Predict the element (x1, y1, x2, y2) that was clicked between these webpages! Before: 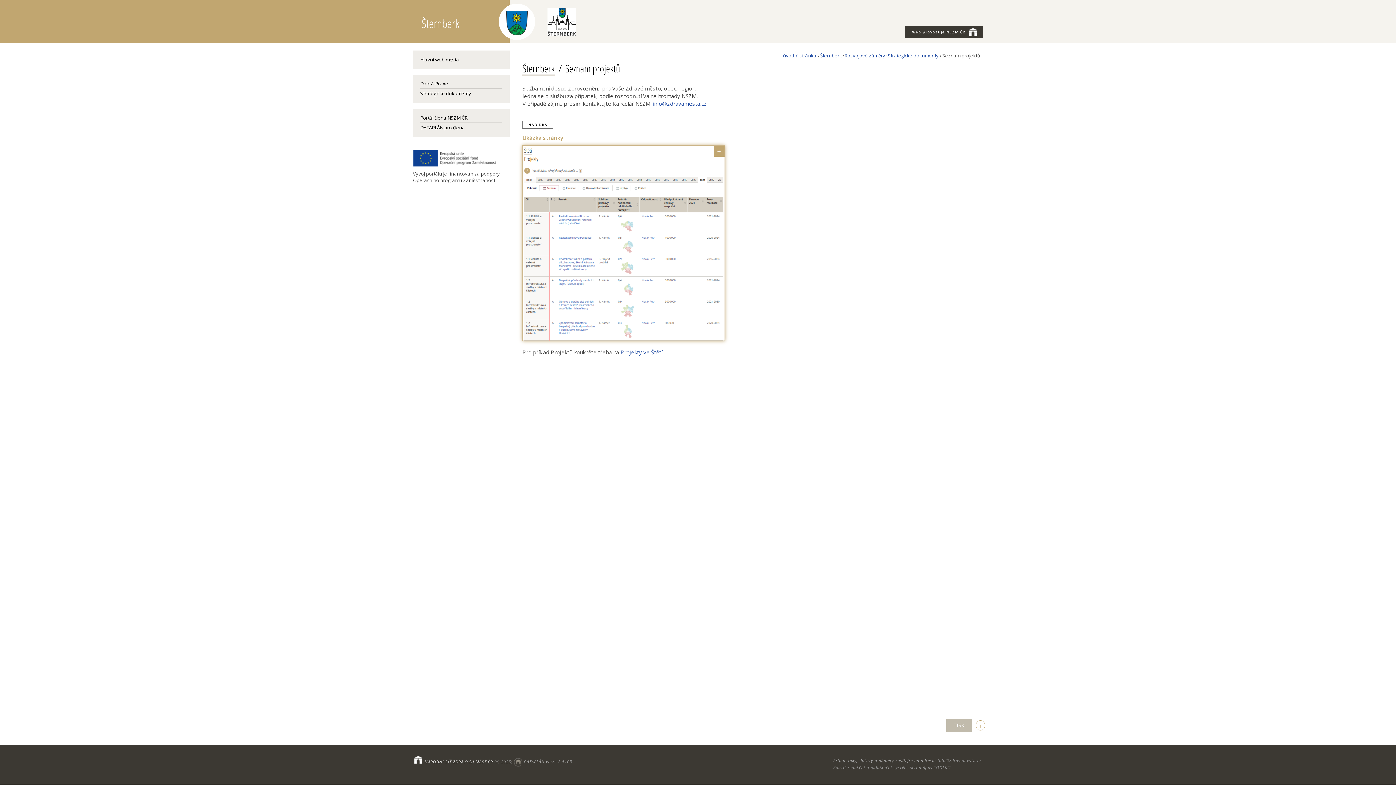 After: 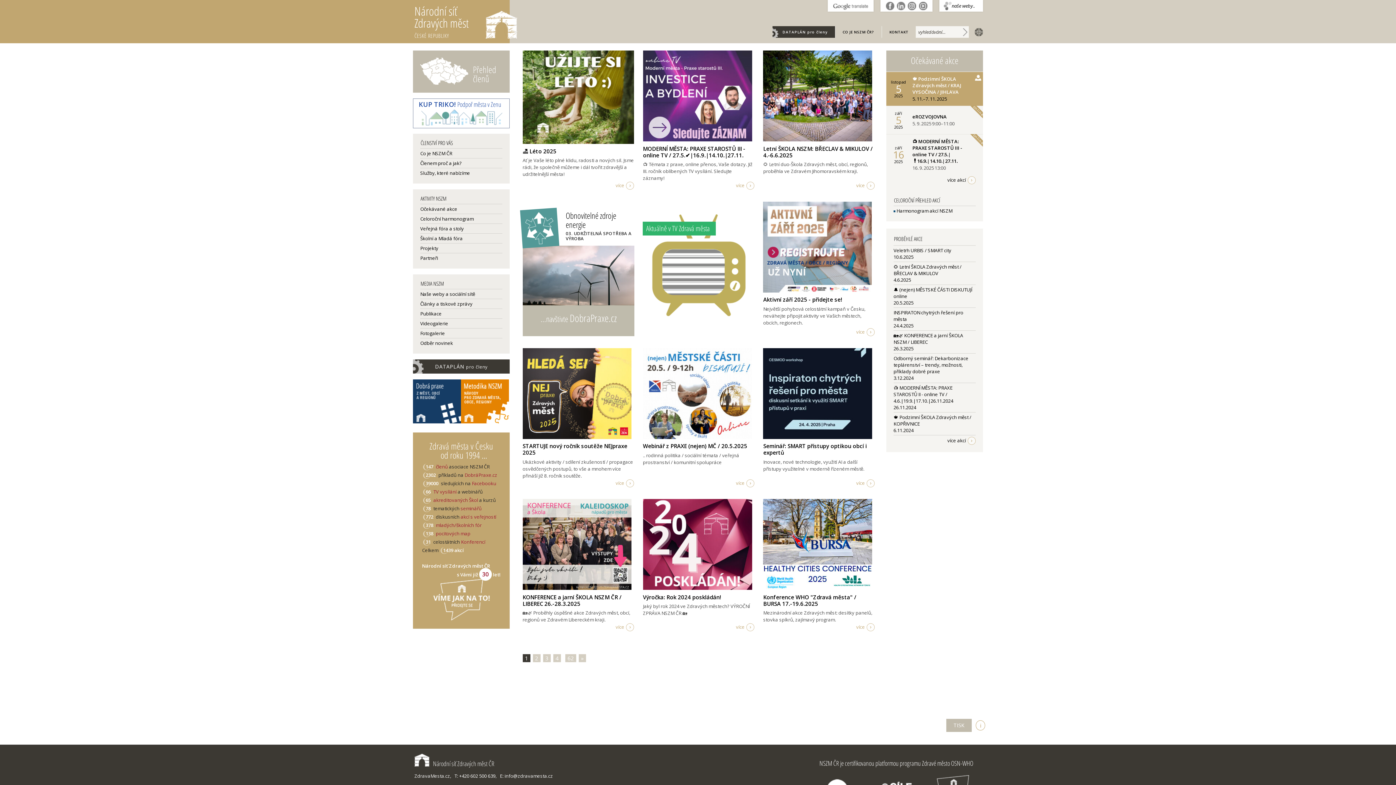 Action: bbox: (783, 52, 816, 58) label: úvodní stránka